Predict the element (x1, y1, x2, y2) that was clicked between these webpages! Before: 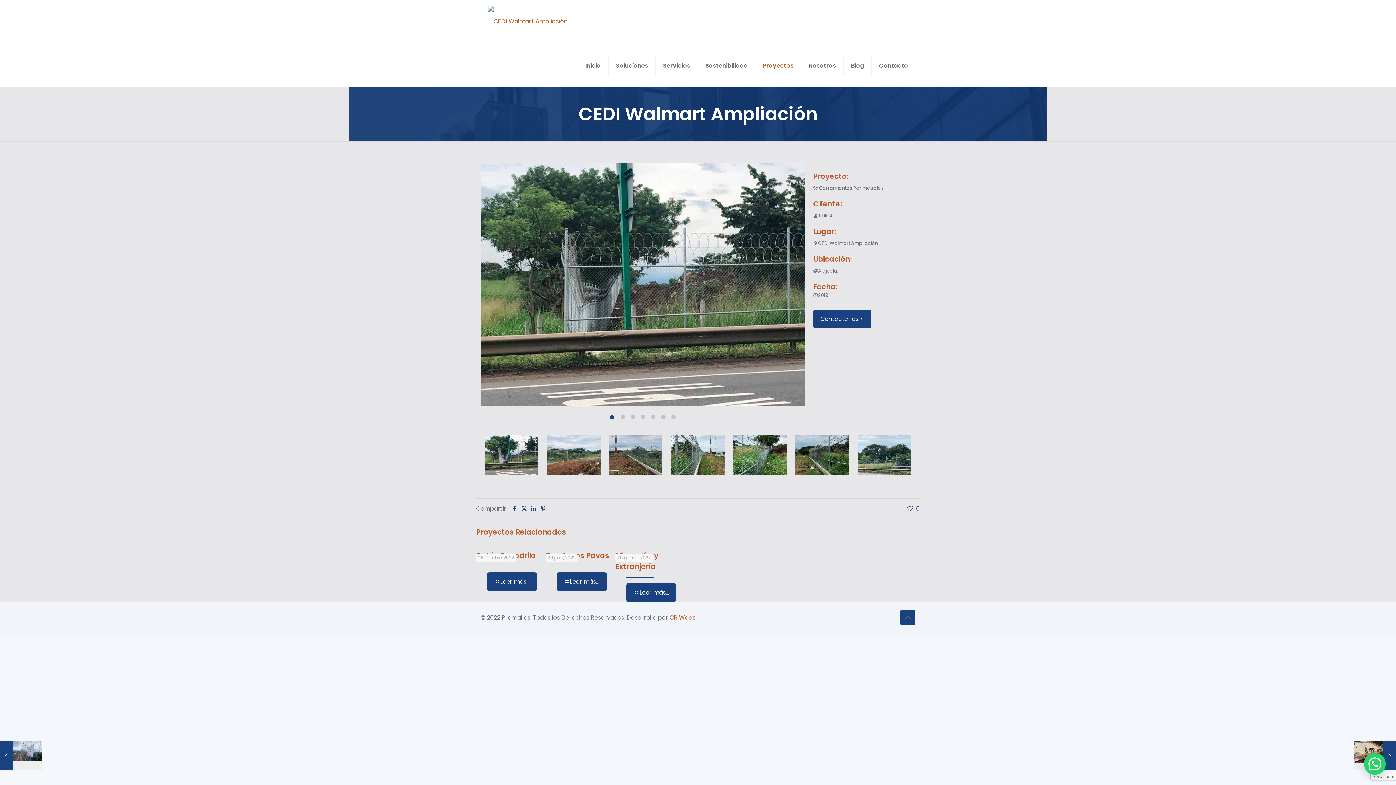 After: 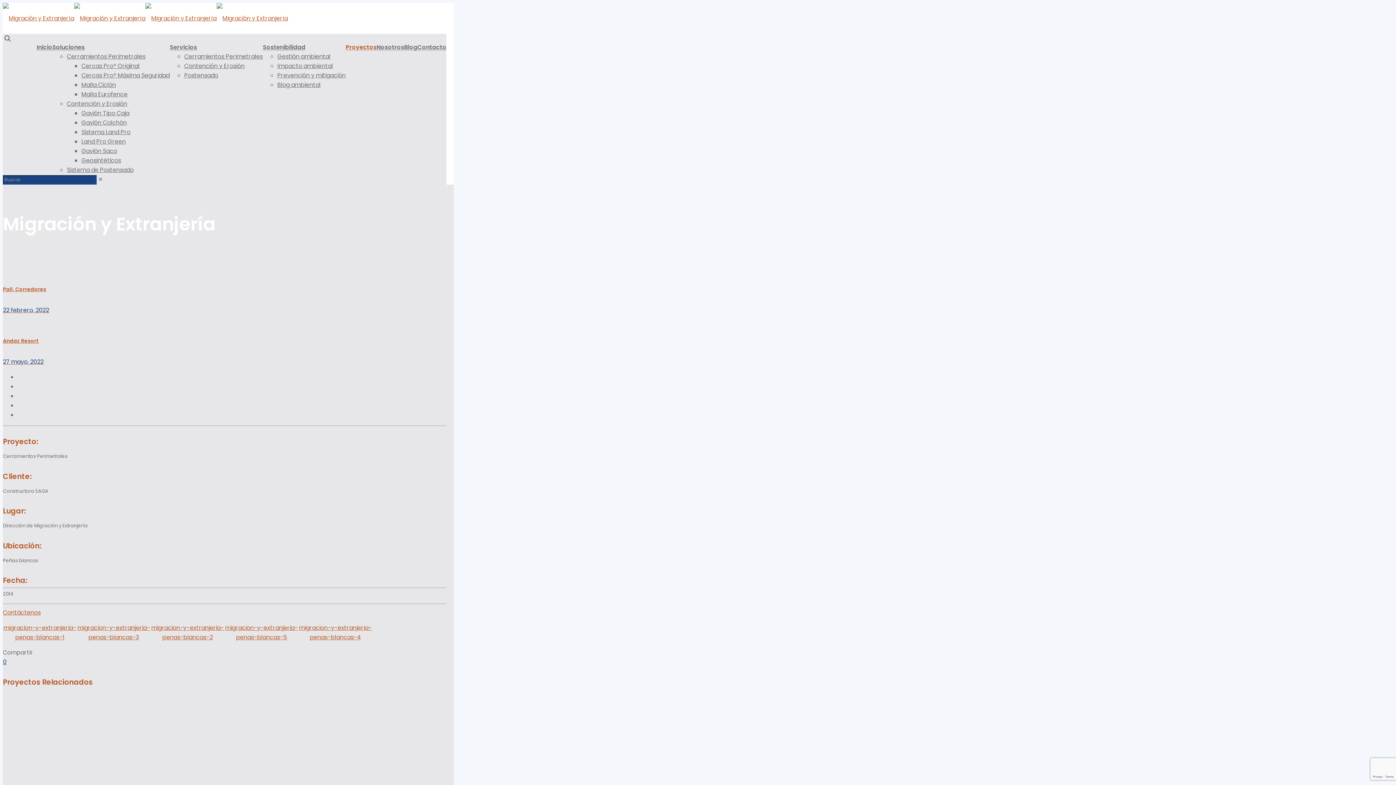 Action: label: Leer más... bbox: (626, 583, 676, 602)